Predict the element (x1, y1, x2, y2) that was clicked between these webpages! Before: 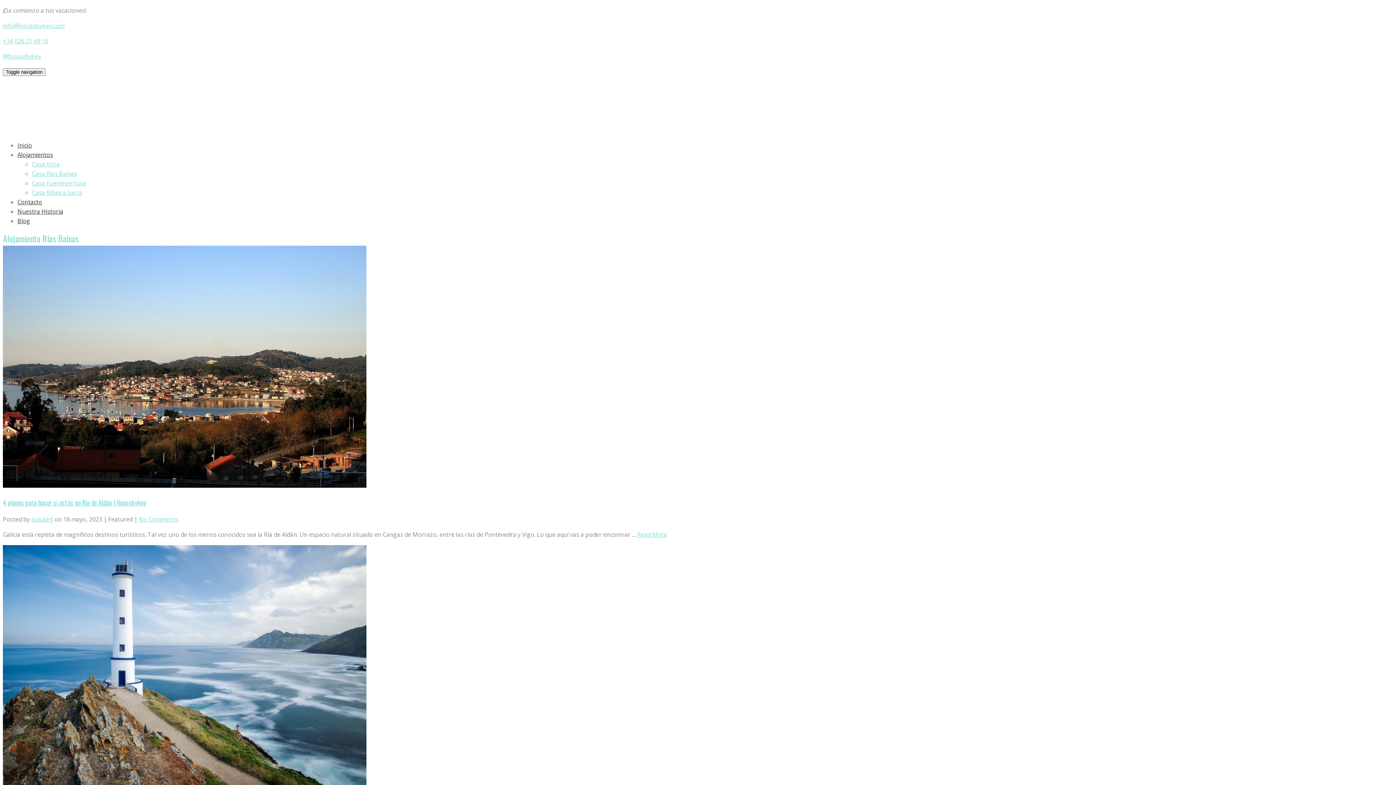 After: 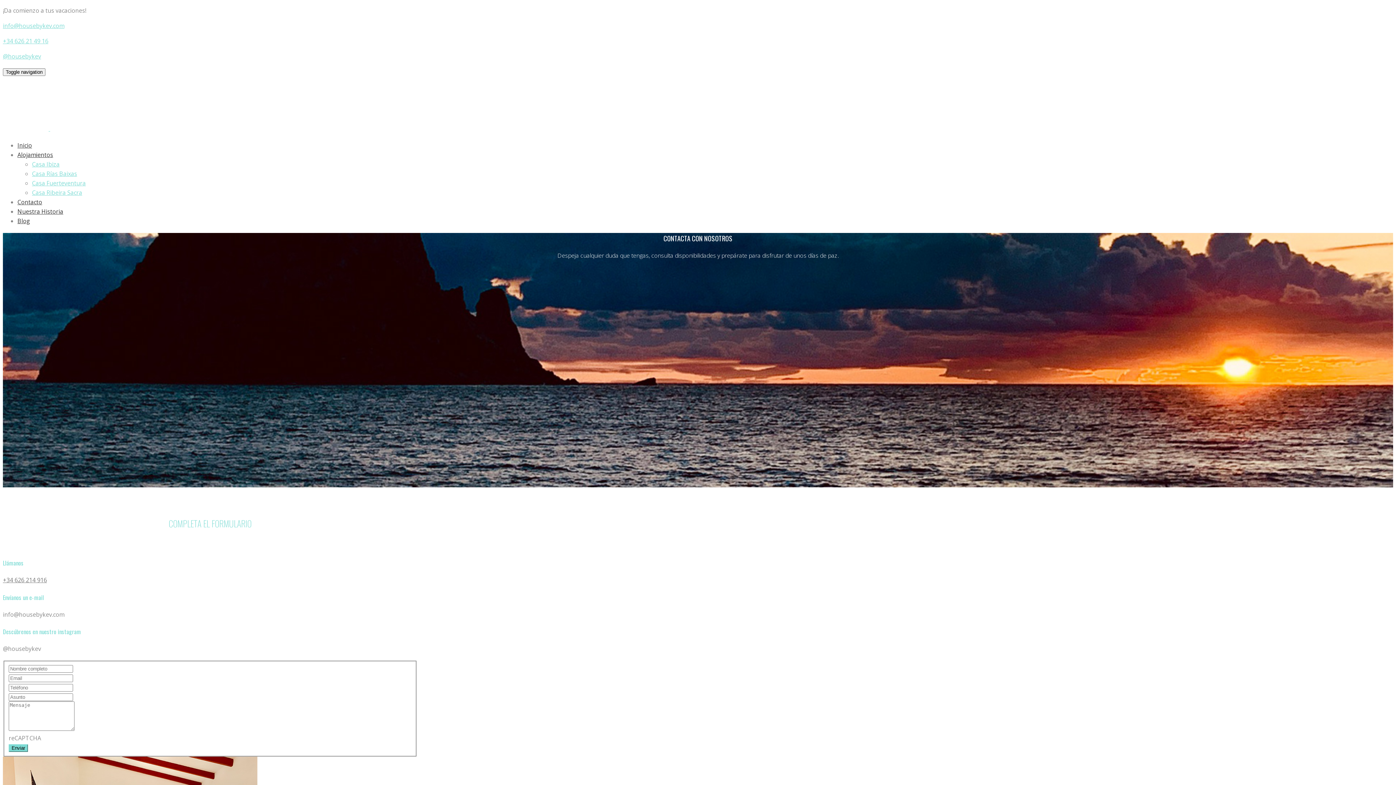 Action: bbox: (17, 198, 42, 206) label: Contacto